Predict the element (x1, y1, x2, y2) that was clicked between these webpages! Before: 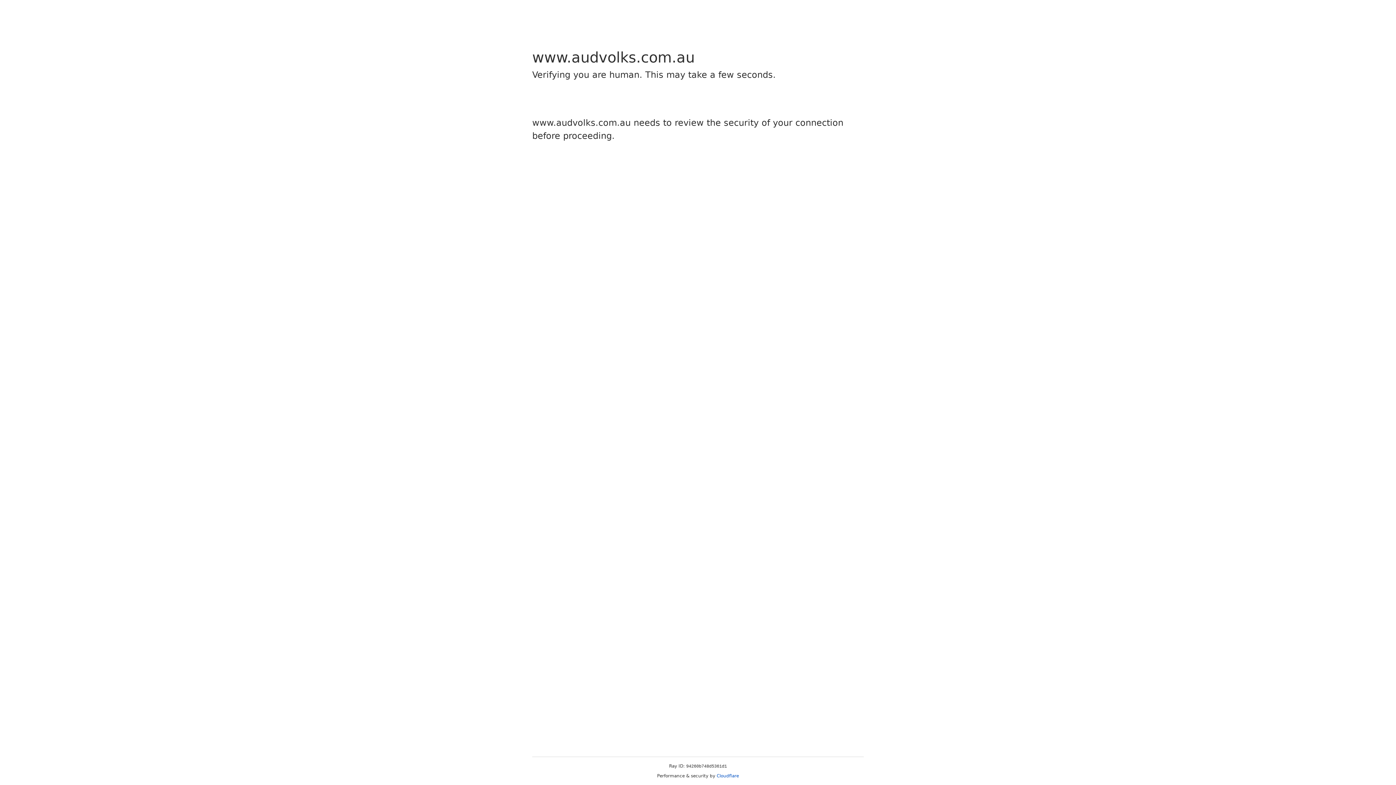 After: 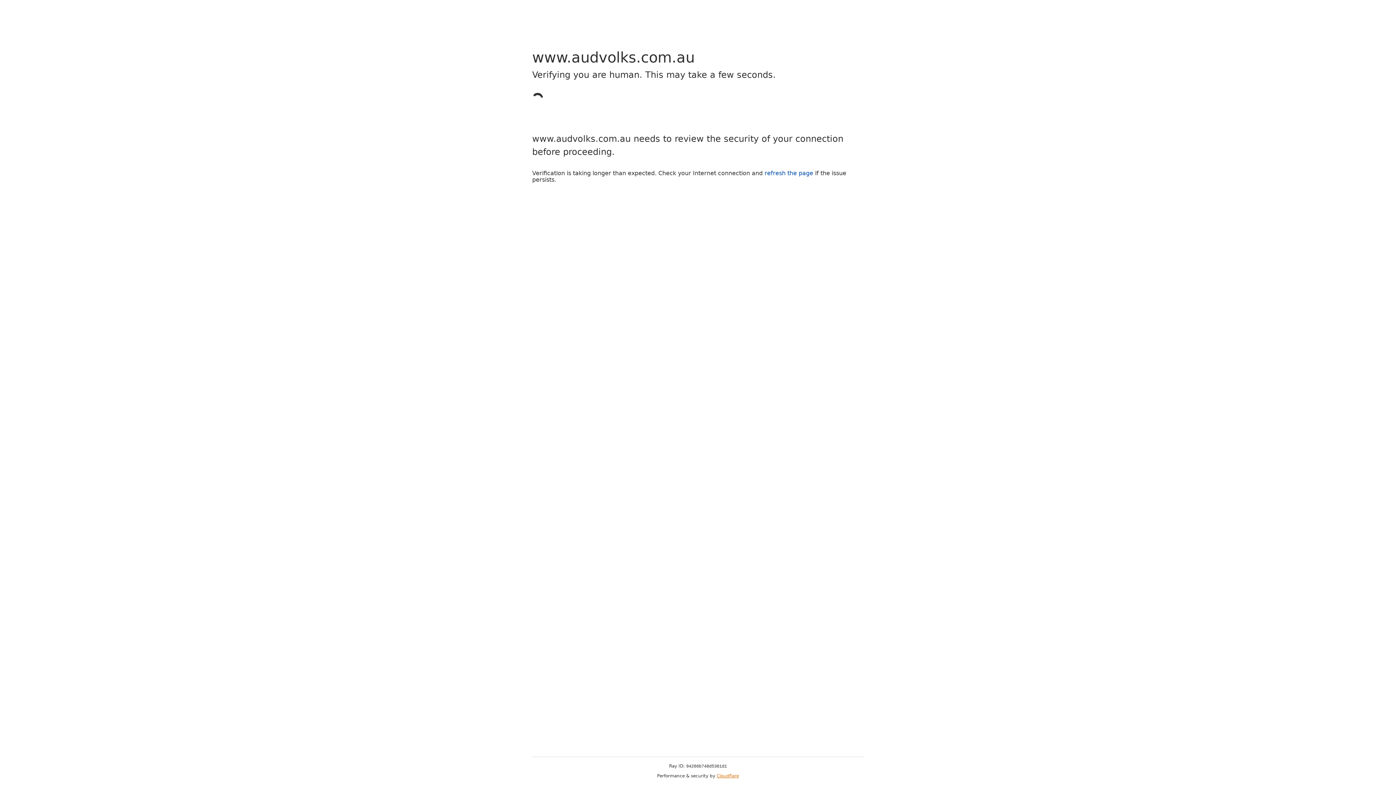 Action: label: Cloudflare bbox: (716, 773, 739, 778)